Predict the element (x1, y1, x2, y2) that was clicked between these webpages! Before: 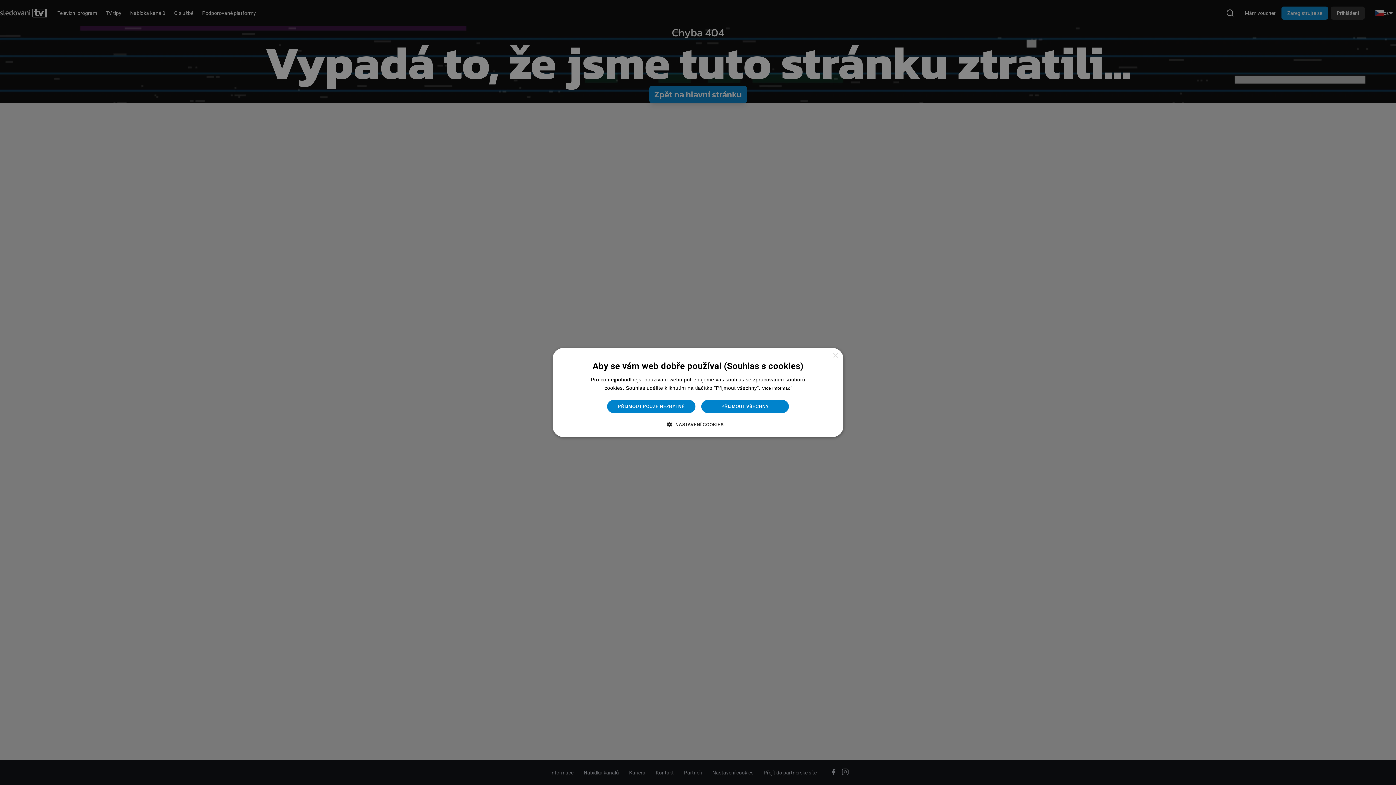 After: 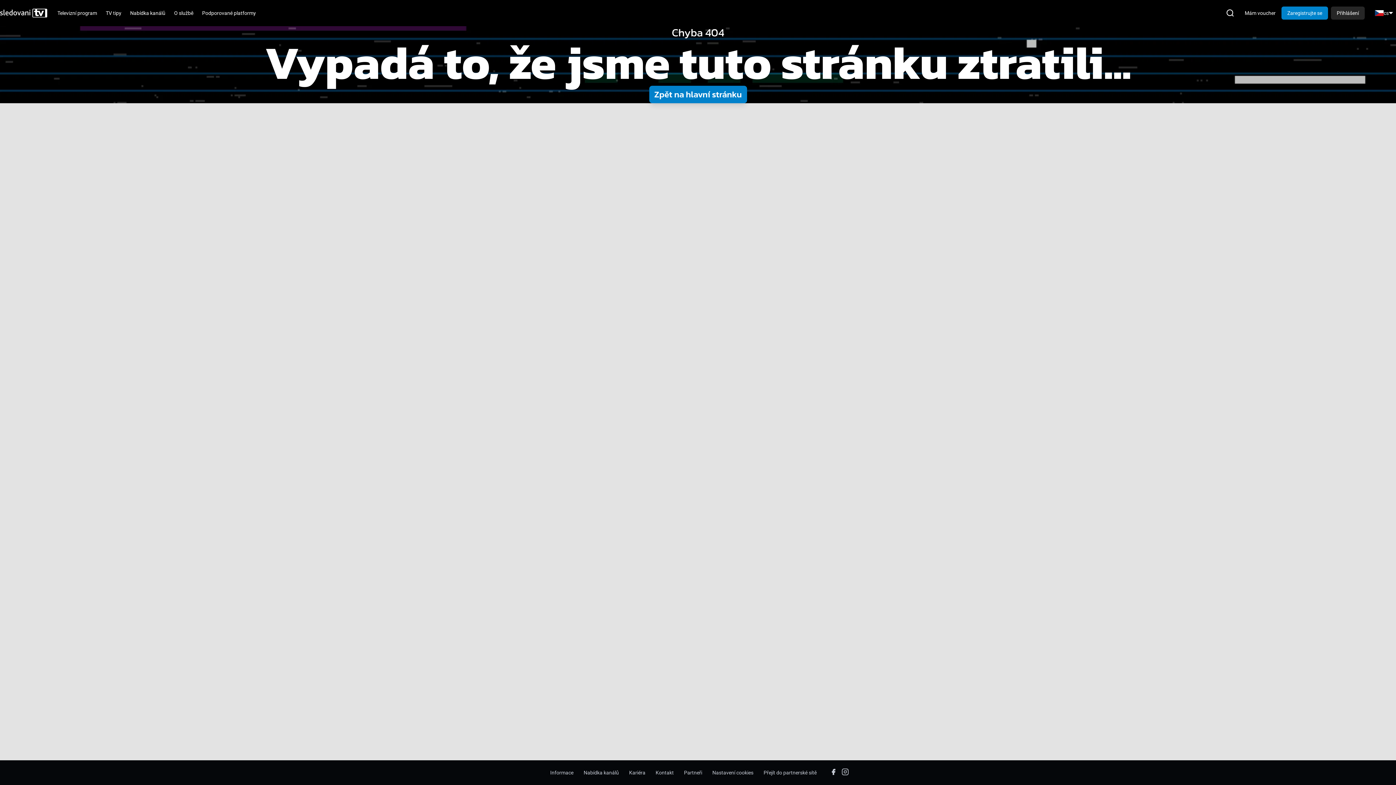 Action: label: PŘIJMOUT POUZE NEZBYTNÉ bbox: (606, 399, 696, 413)